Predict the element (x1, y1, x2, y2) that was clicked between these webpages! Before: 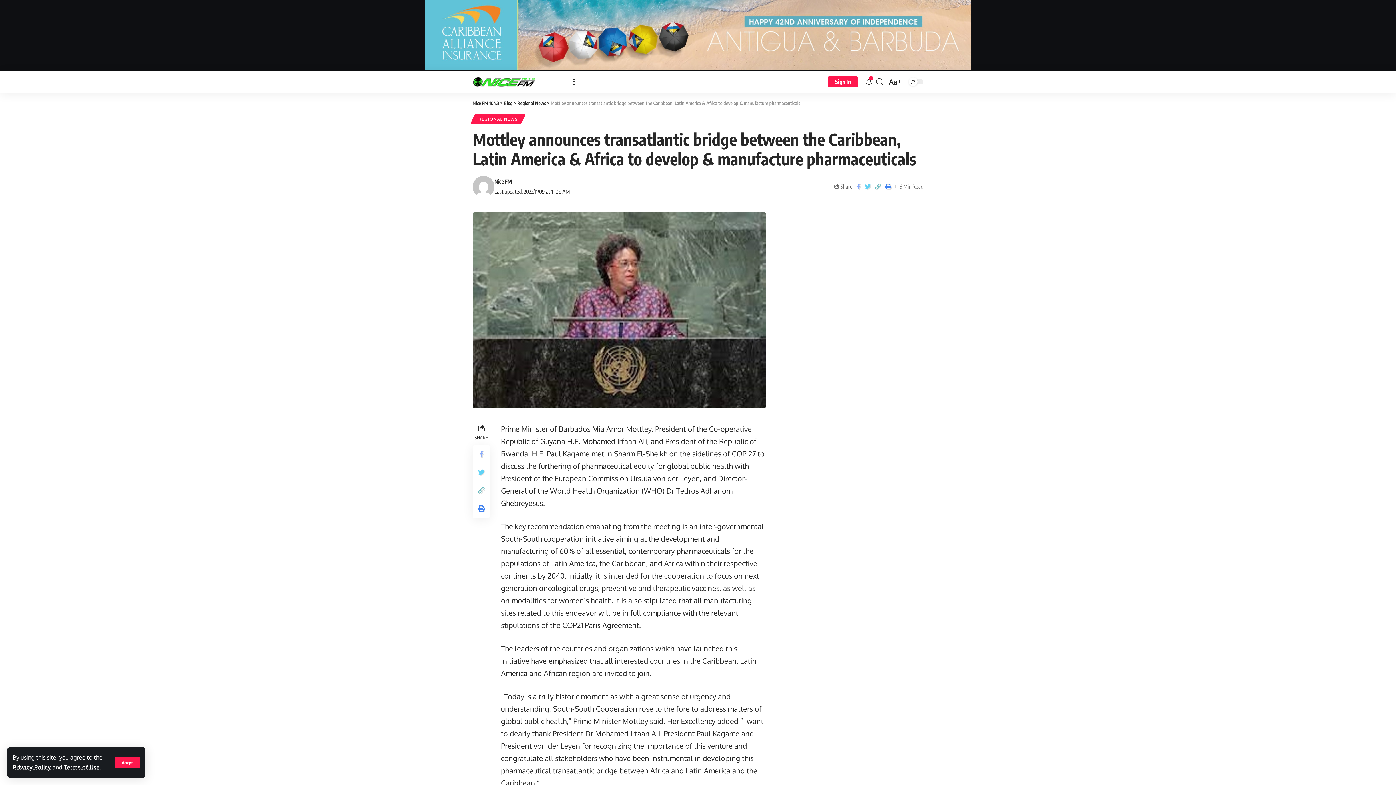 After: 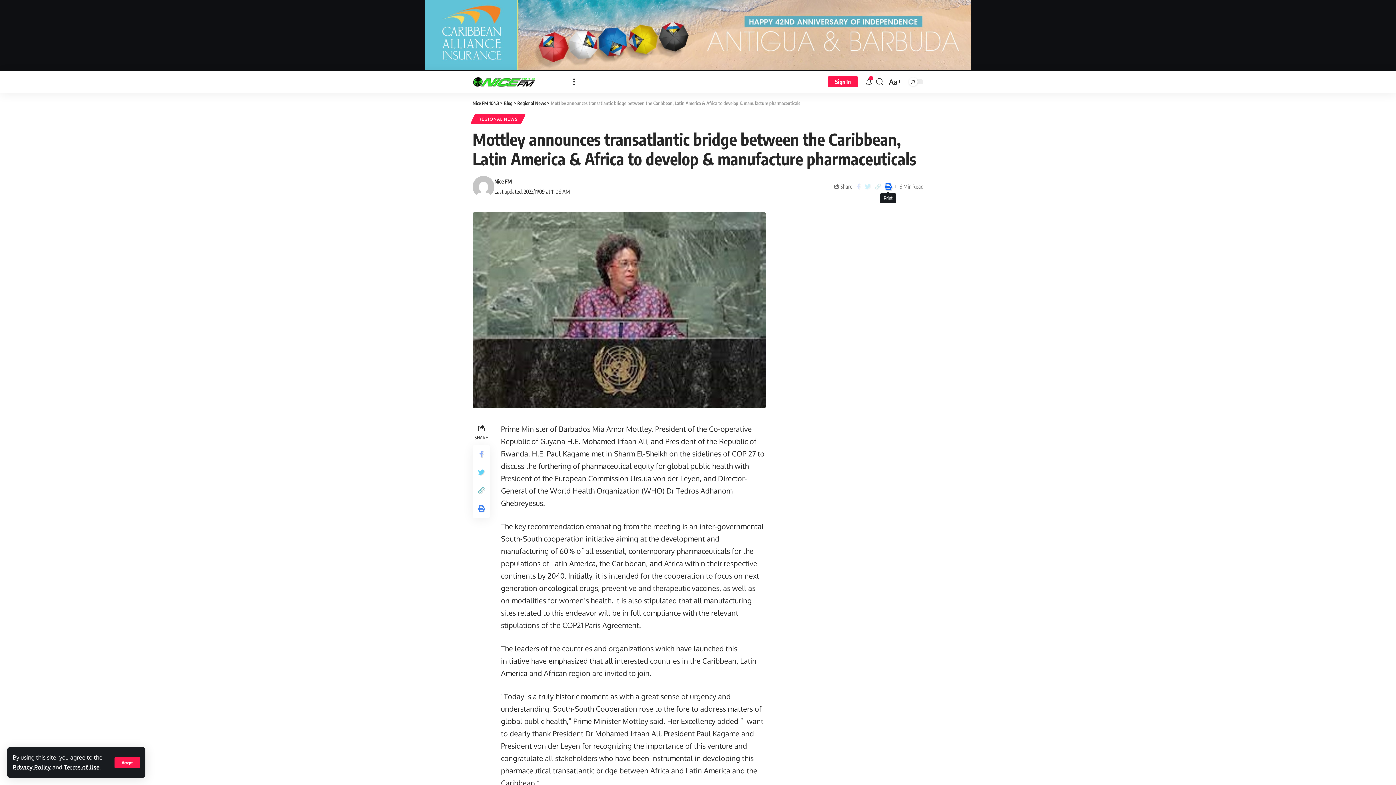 Action: bbox: (883, 181, 893, 191)